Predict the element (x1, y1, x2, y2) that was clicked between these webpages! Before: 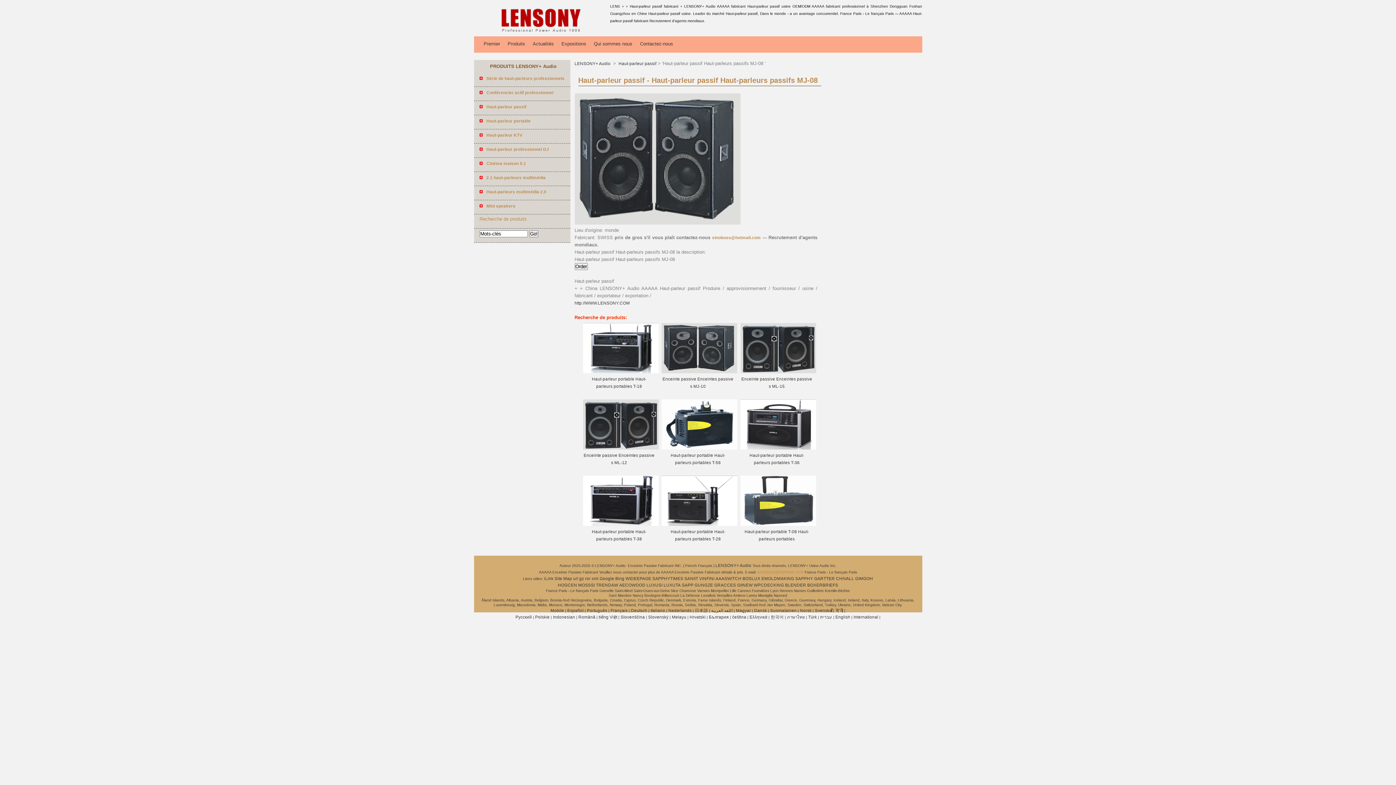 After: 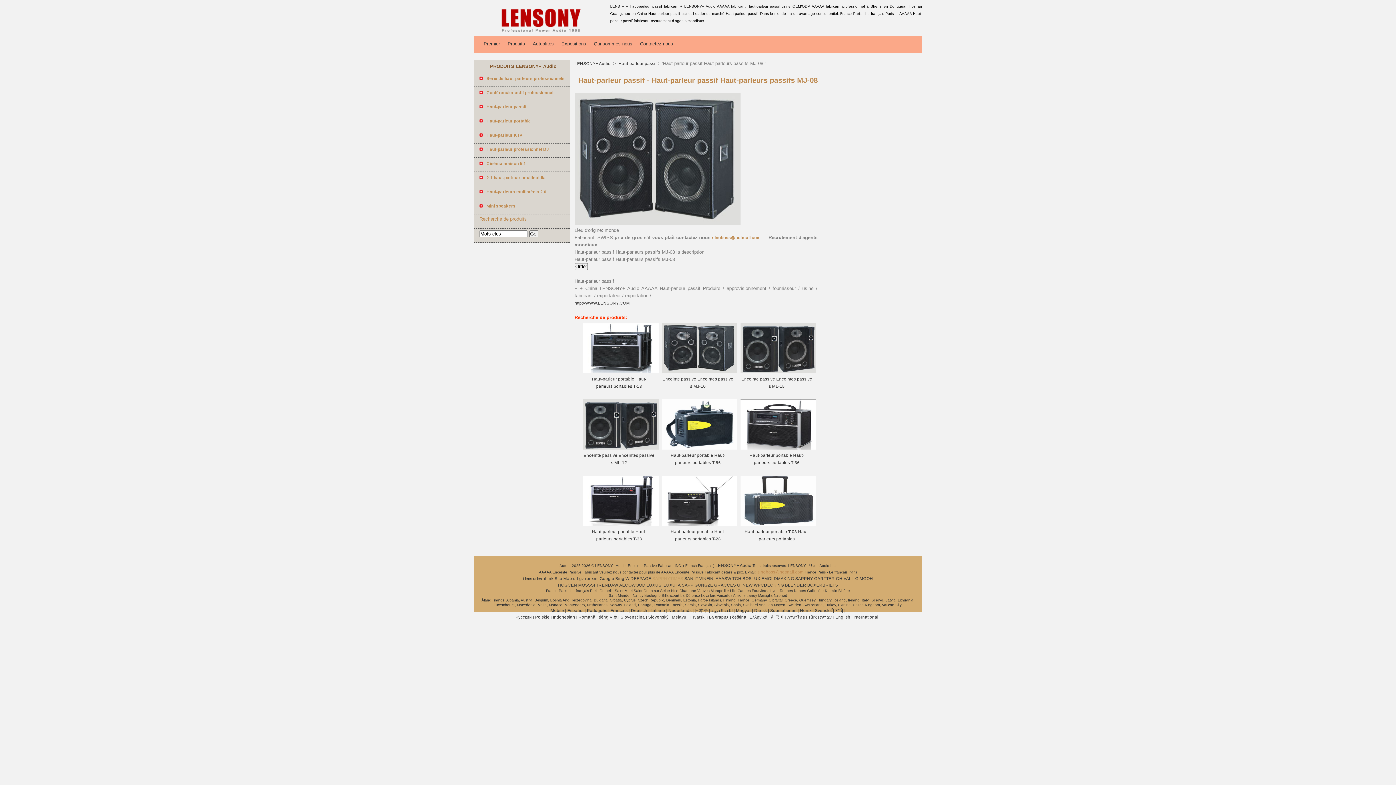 Action: bbox: (652, 576, 683, 581) label: SAPPHYTIMES